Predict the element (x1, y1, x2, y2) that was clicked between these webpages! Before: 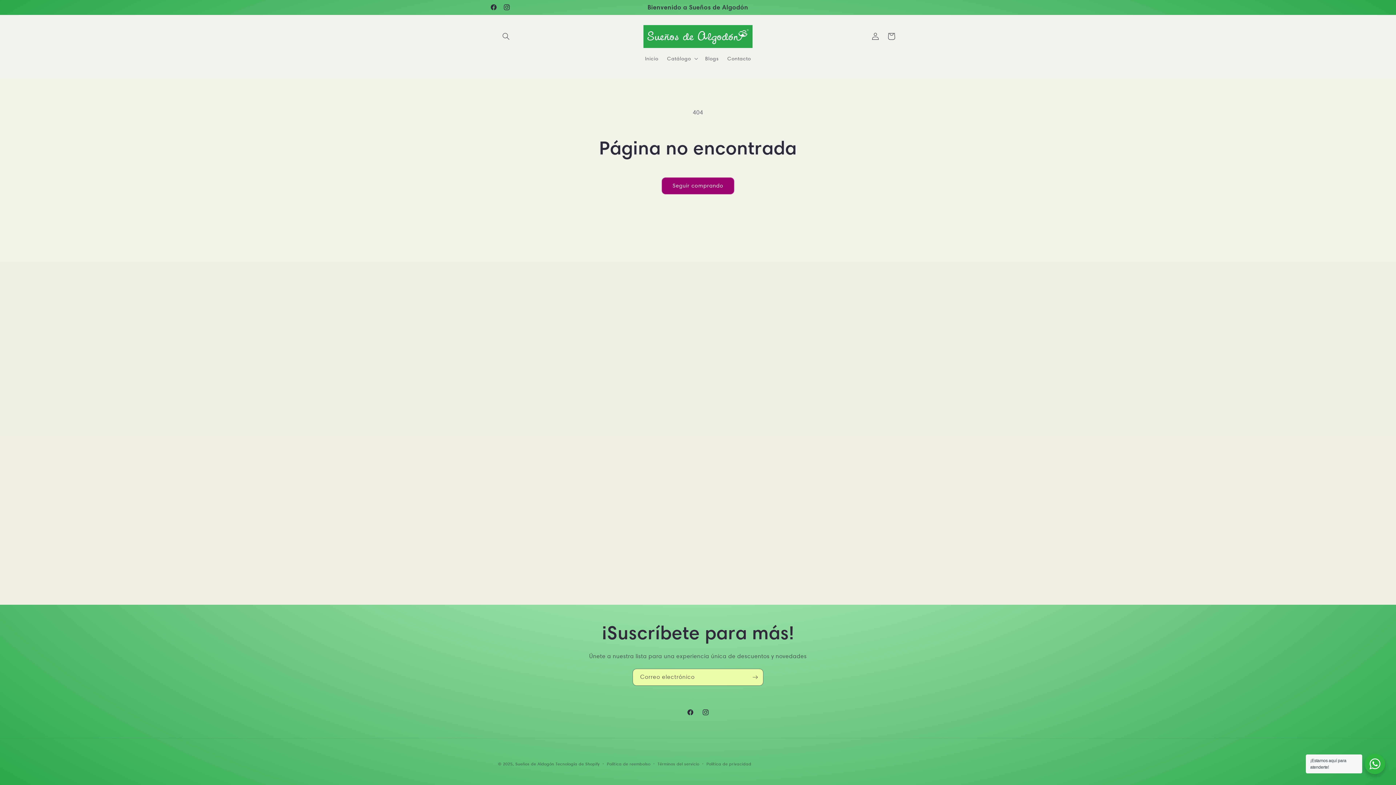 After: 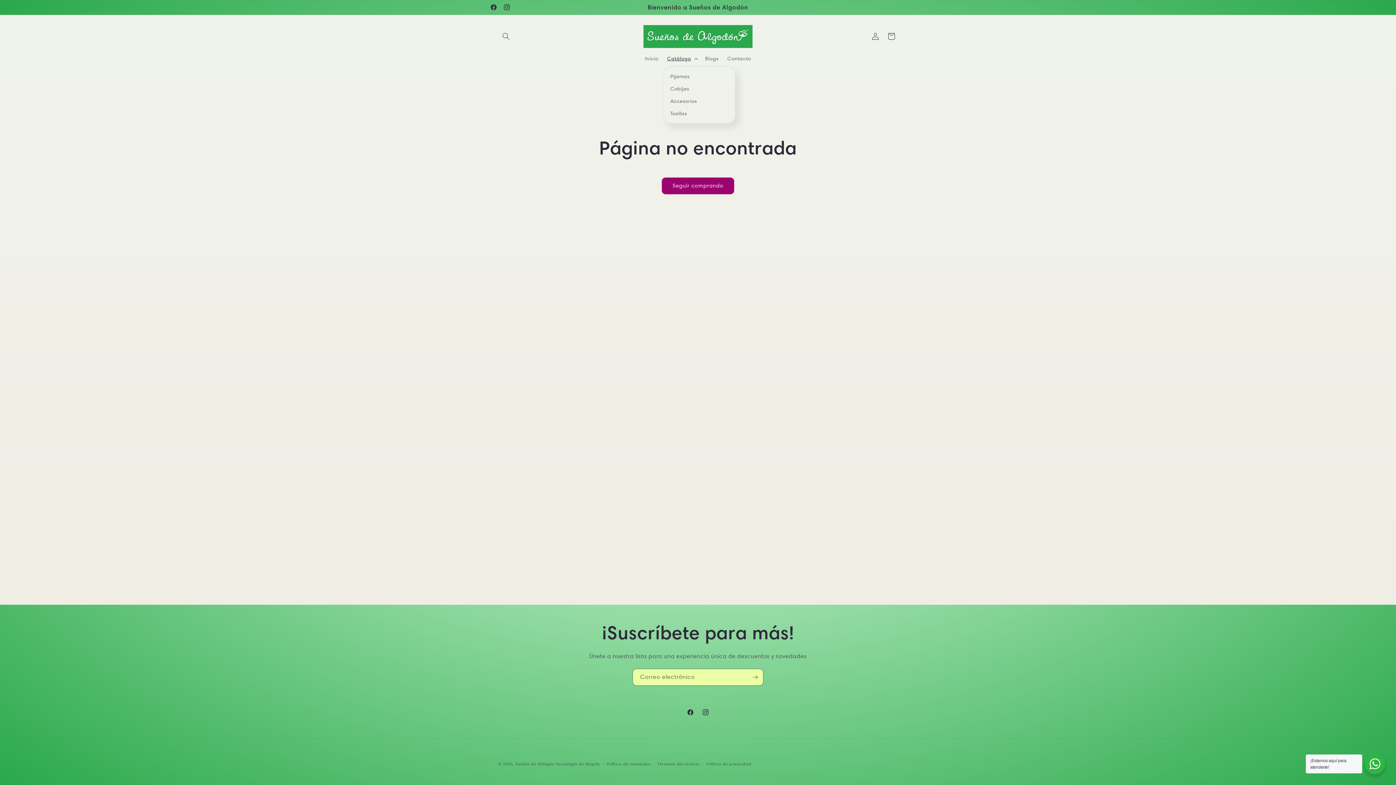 Action: bbox: (662, 50, 701, 66) label: Catálogo